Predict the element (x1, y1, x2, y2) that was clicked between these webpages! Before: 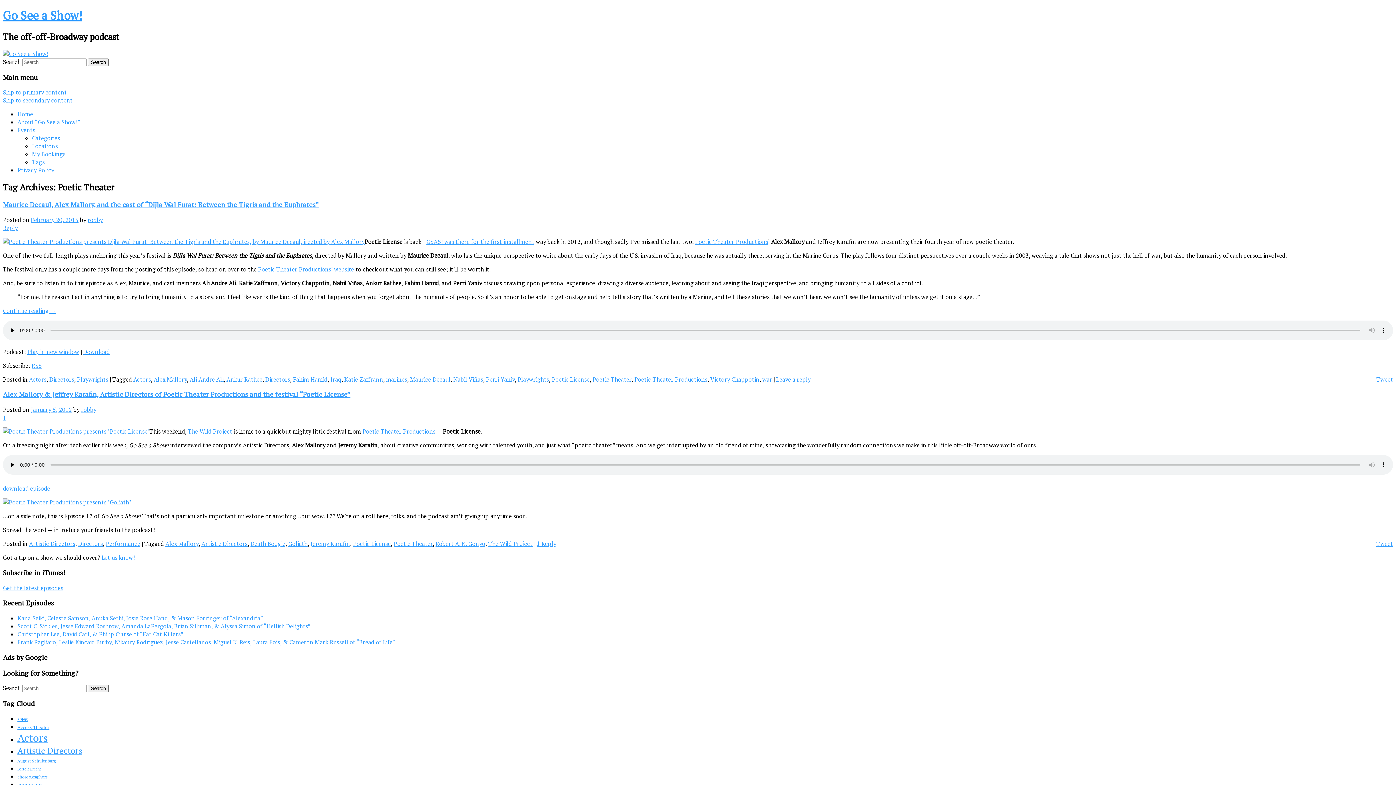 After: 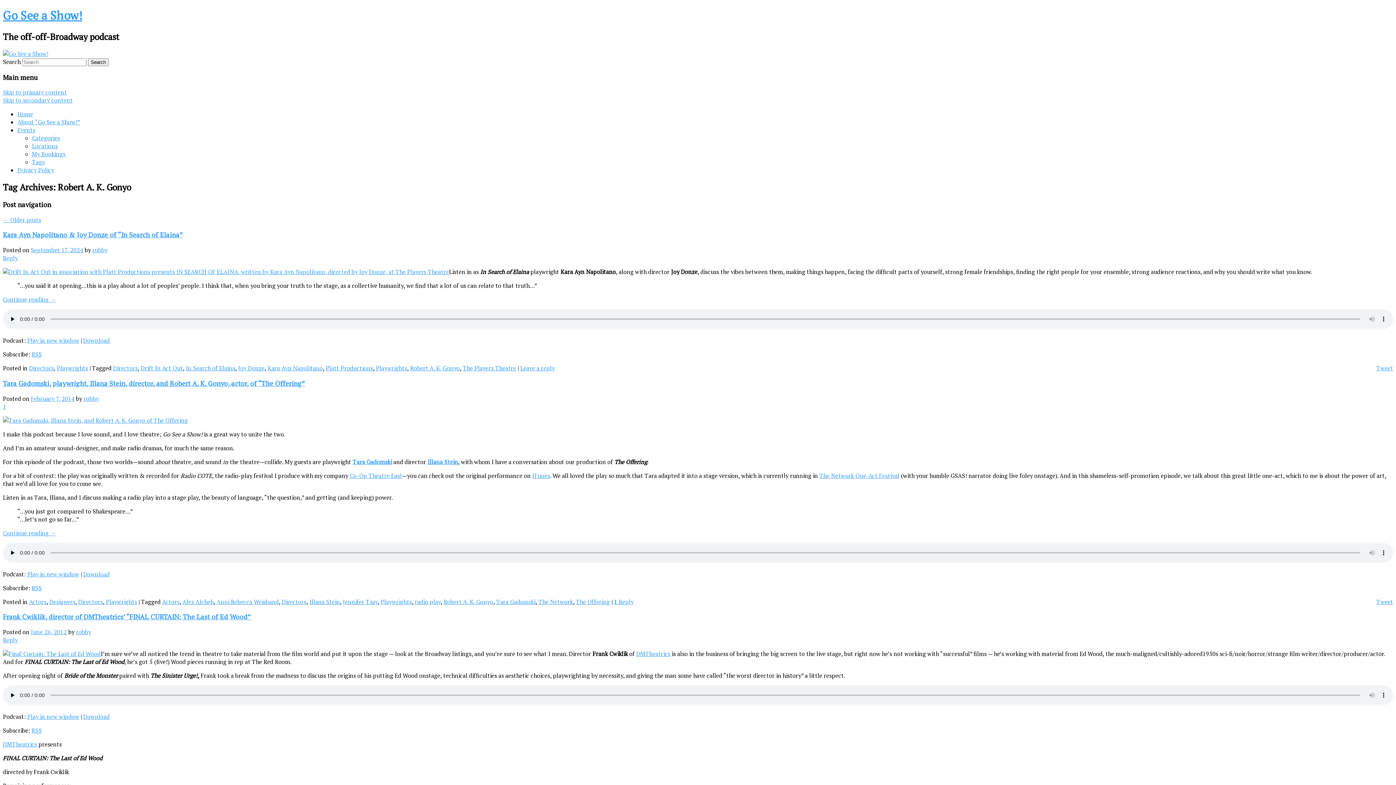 Action: bbox: (435, 540, 485, 548) label: Robert A. K. Gonyo